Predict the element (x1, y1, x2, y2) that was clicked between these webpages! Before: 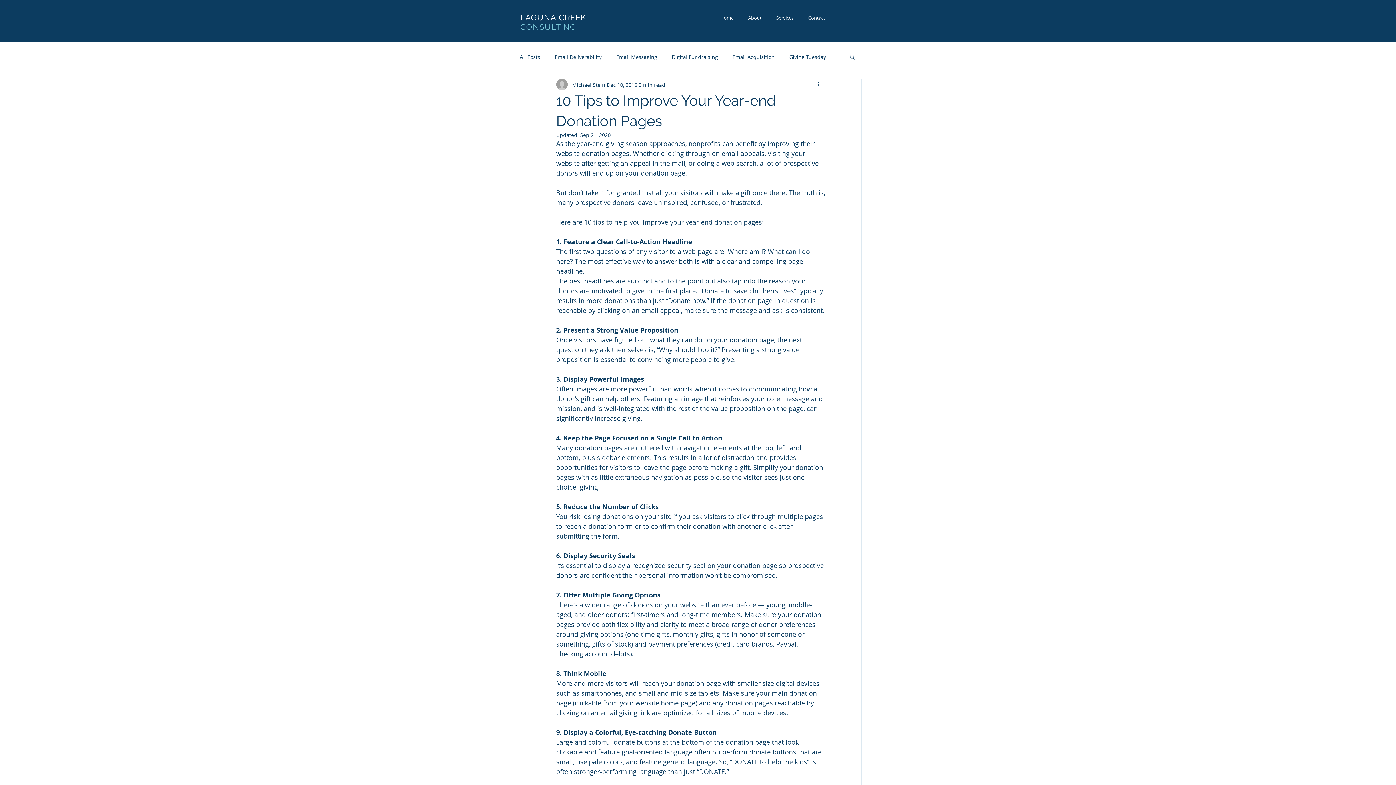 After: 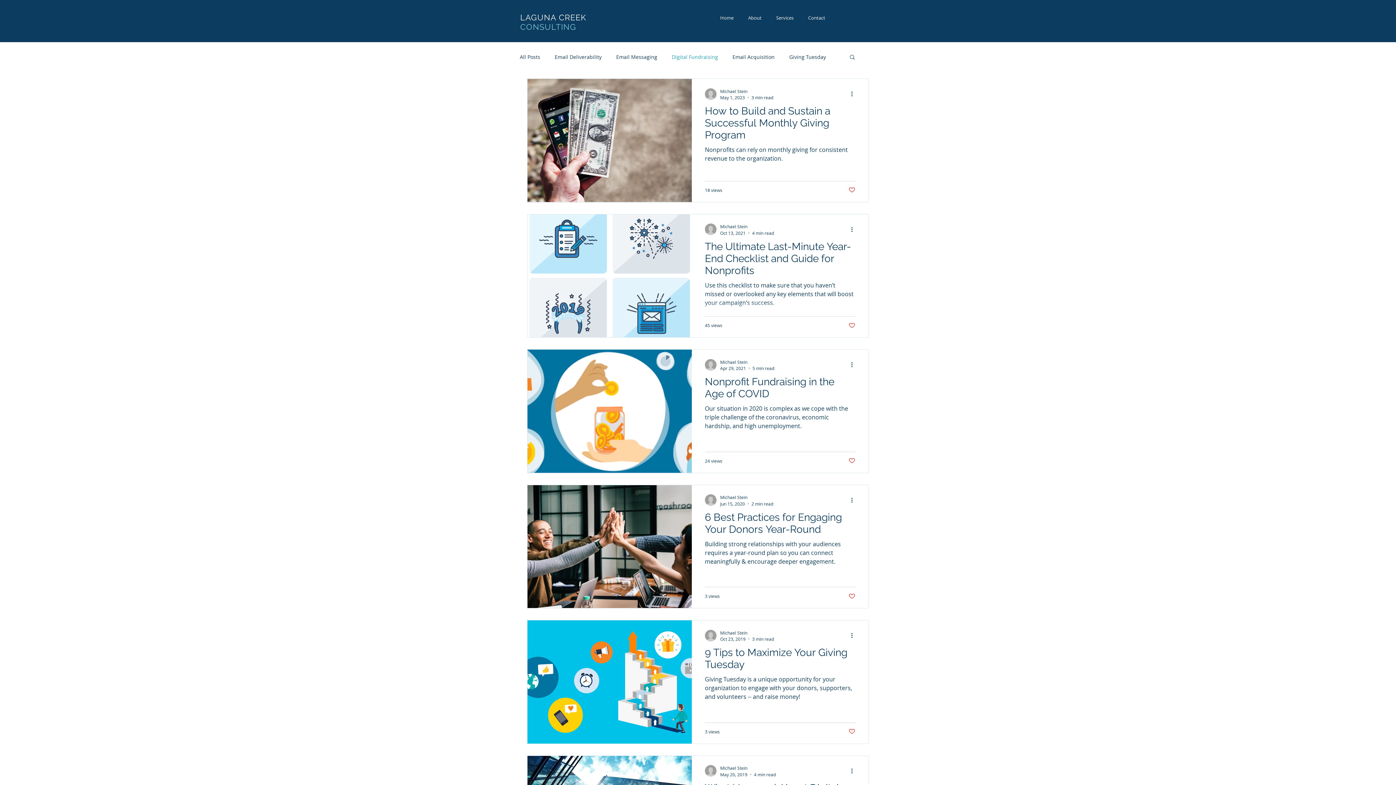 Action: label: Digital Fundraising bbox: (672, 53, 718, 60)